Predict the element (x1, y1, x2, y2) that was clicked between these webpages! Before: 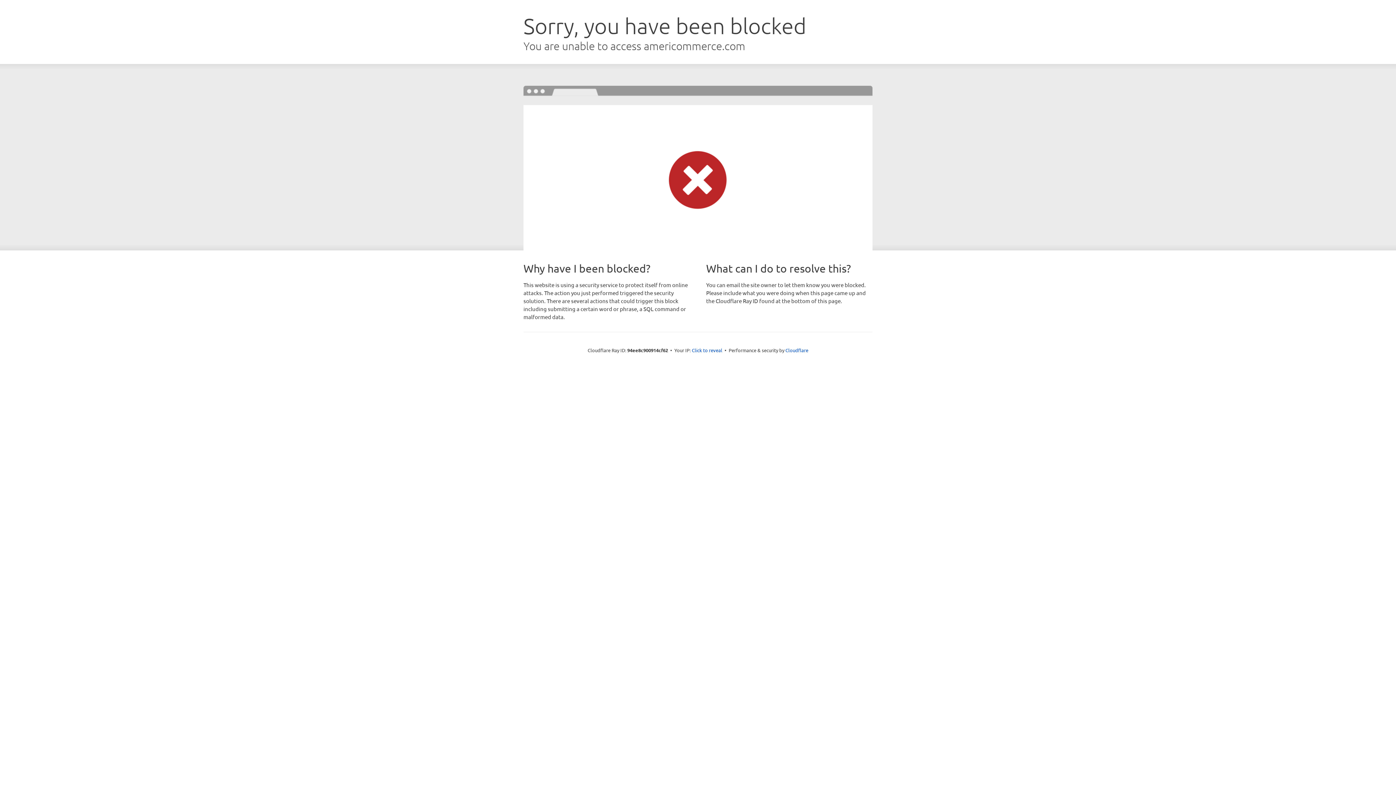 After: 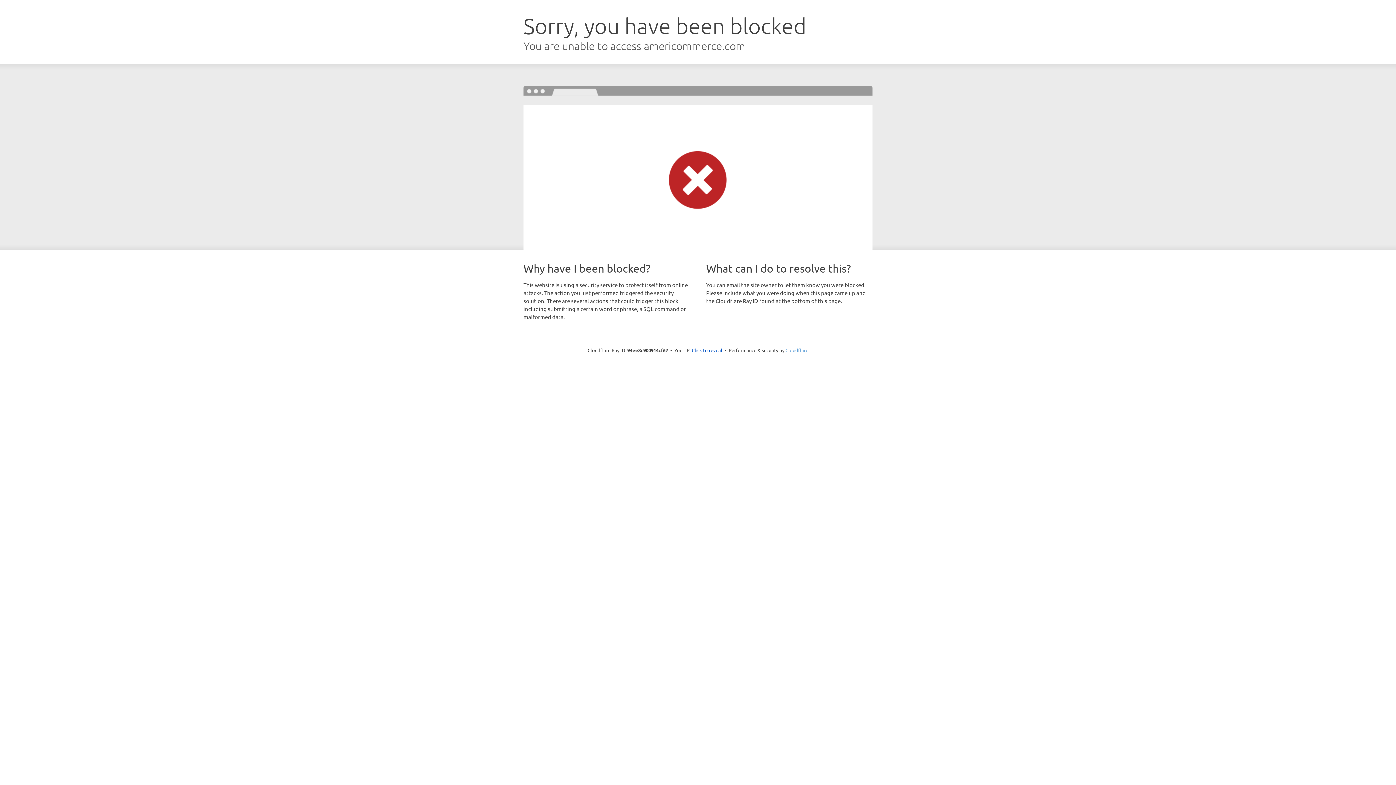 Action: label: Cloudflare bbox: (785, 347, 808, 353)